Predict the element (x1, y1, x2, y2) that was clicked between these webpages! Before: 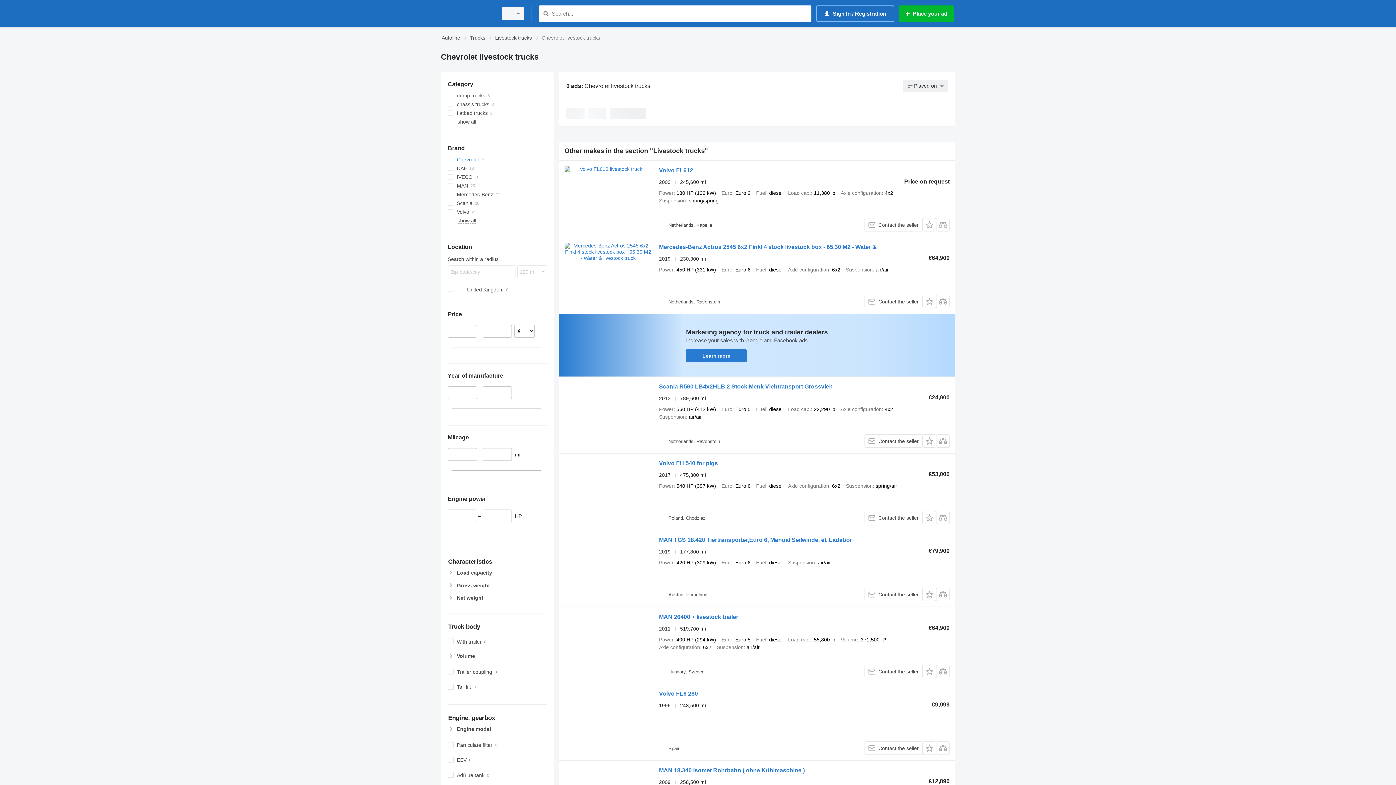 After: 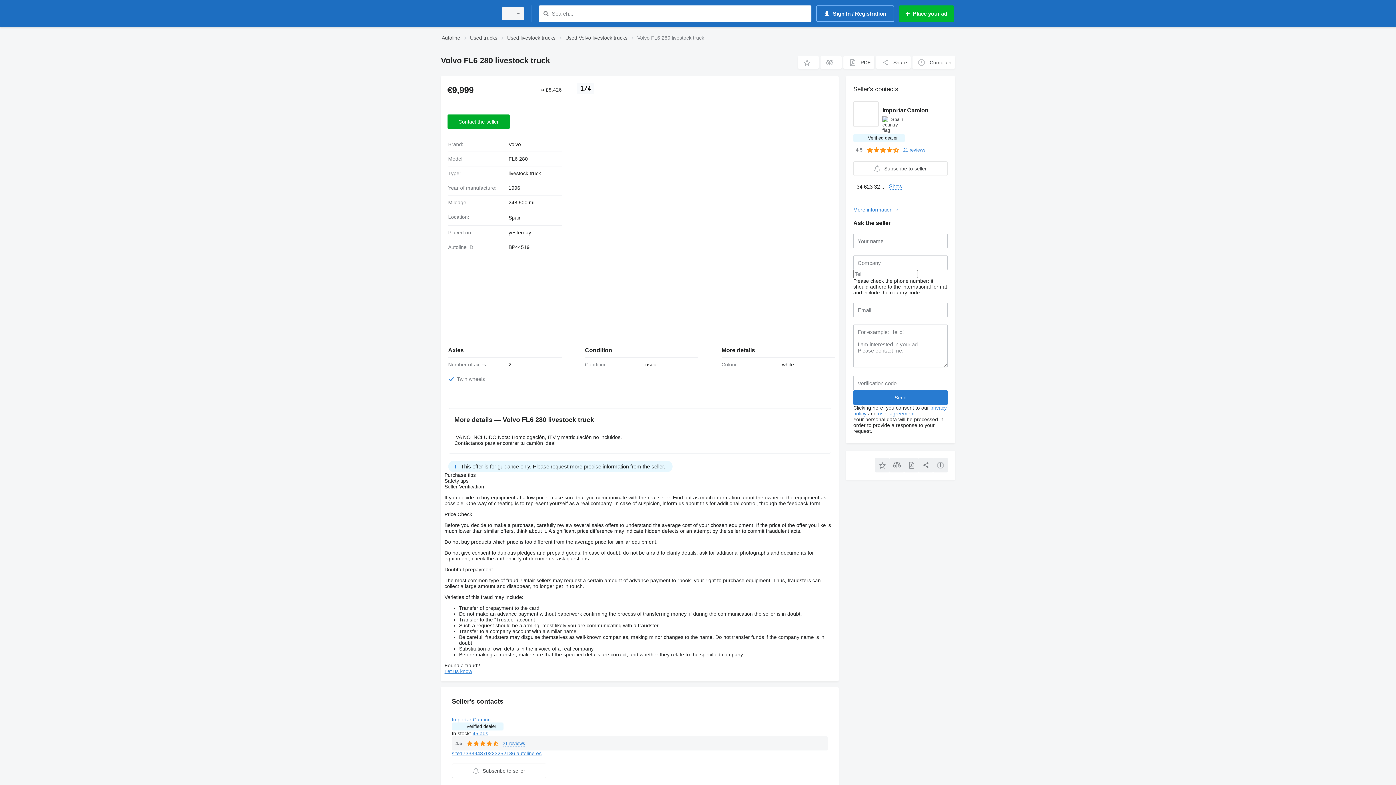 Action: label: Volvo FL6 280 bbox: (659, 690, 698, 699)